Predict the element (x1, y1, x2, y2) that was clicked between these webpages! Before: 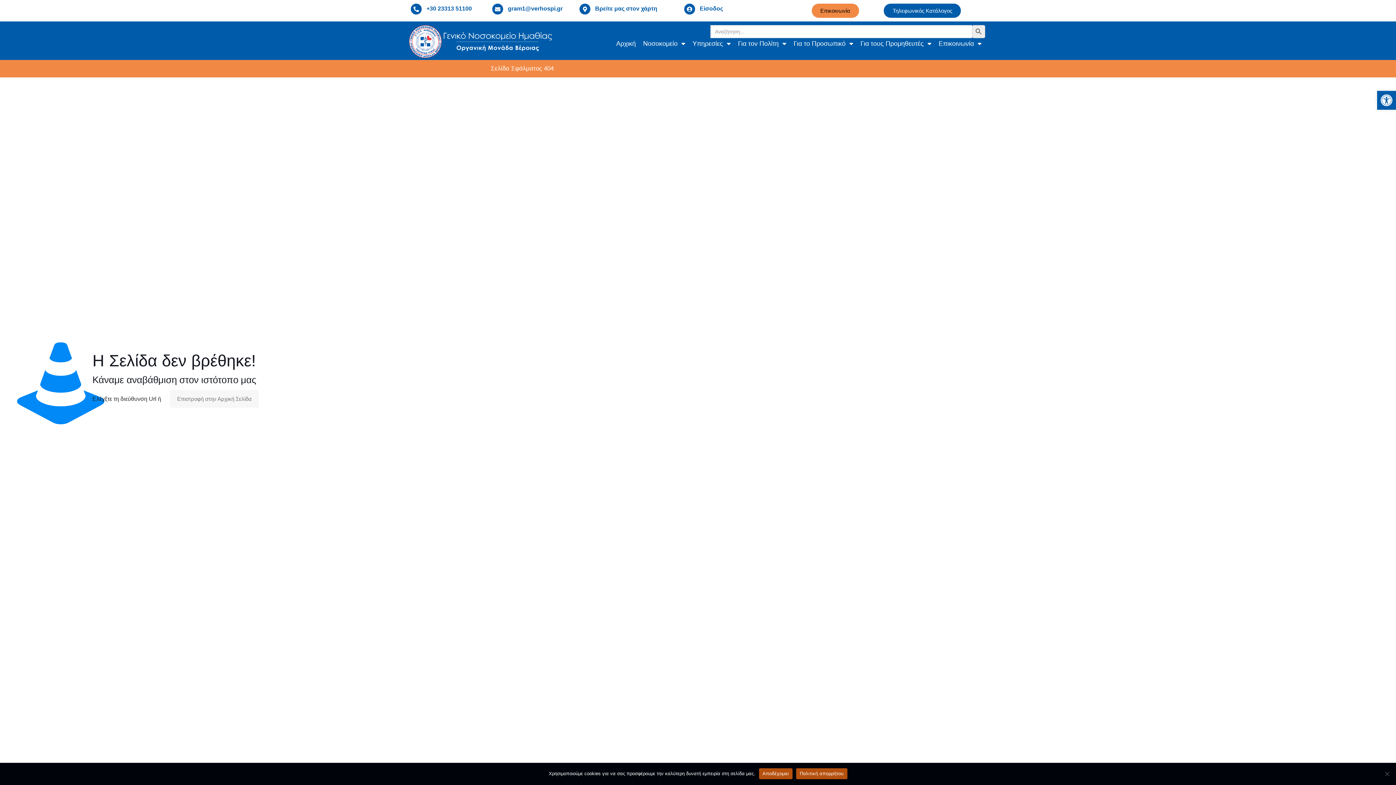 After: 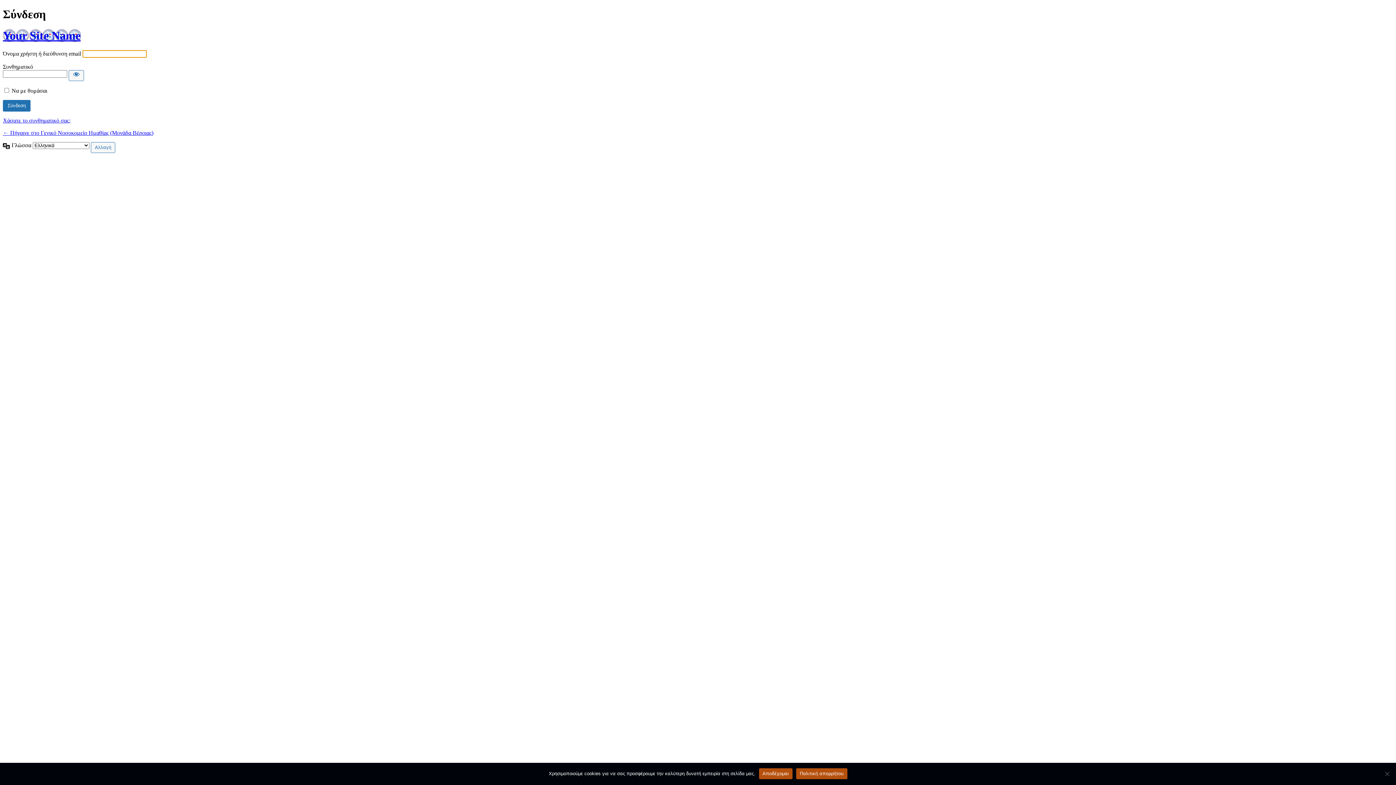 Action: label: Είσοδος bbox: (700, 5, 723, 11)